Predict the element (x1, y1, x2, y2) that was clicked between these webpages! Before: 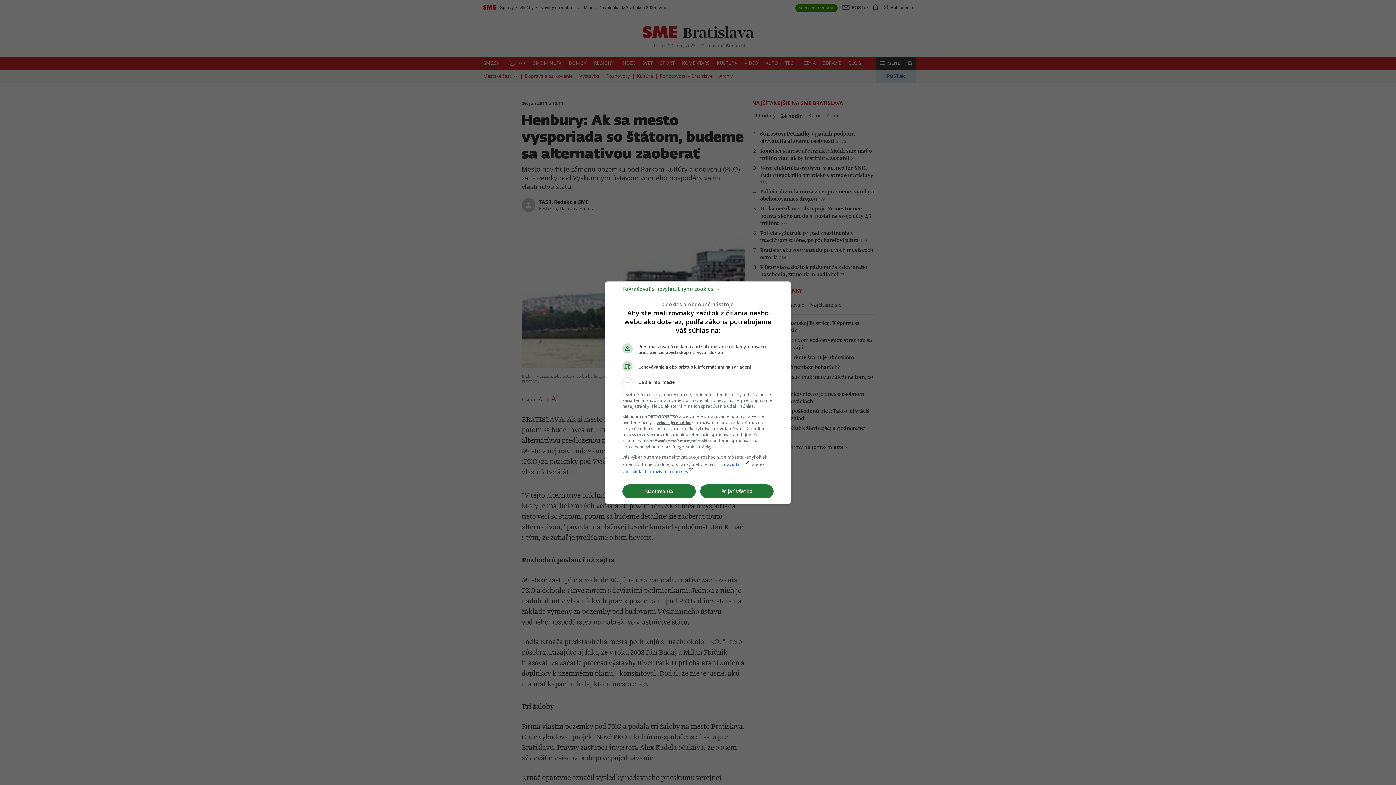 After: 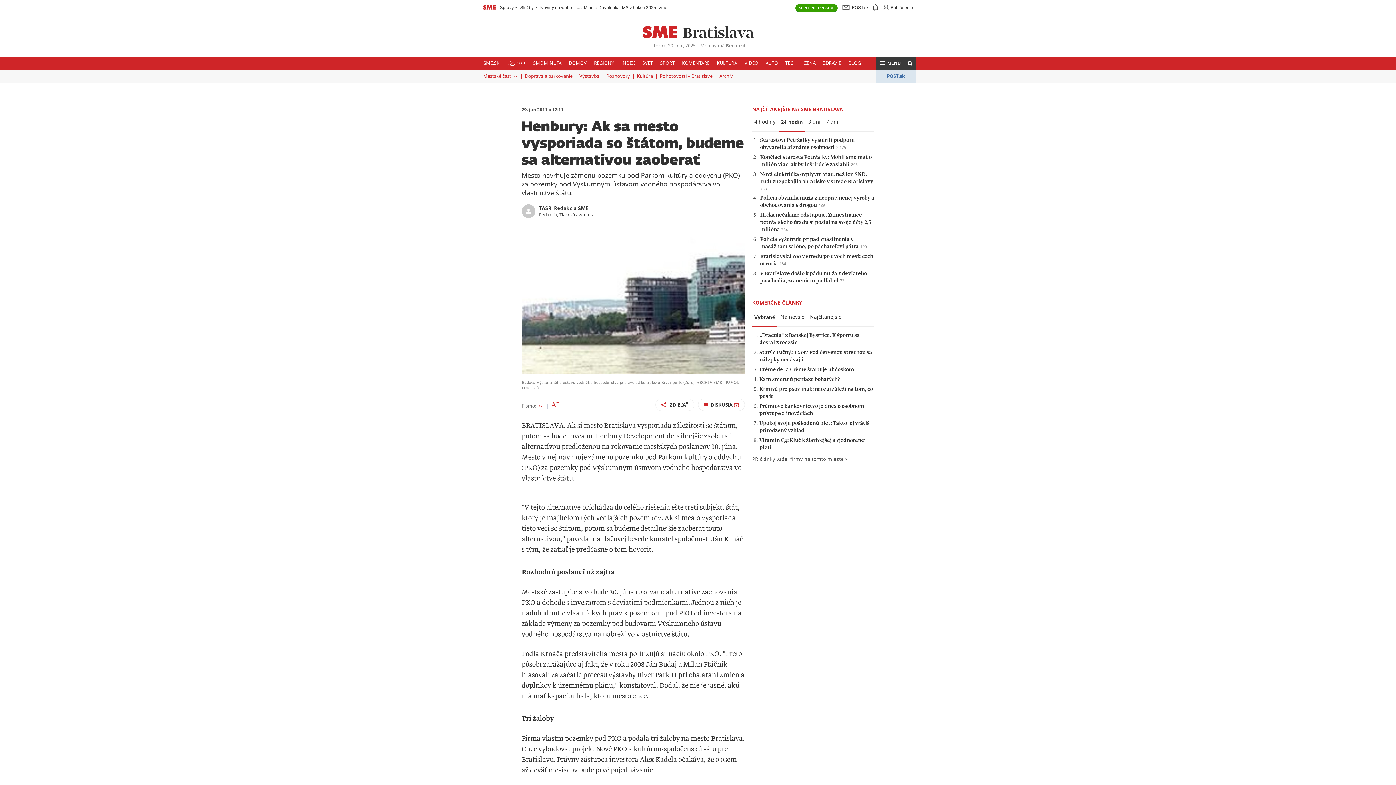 Action: bbox: (700, 484, 773, 498) label: Prijať všetko